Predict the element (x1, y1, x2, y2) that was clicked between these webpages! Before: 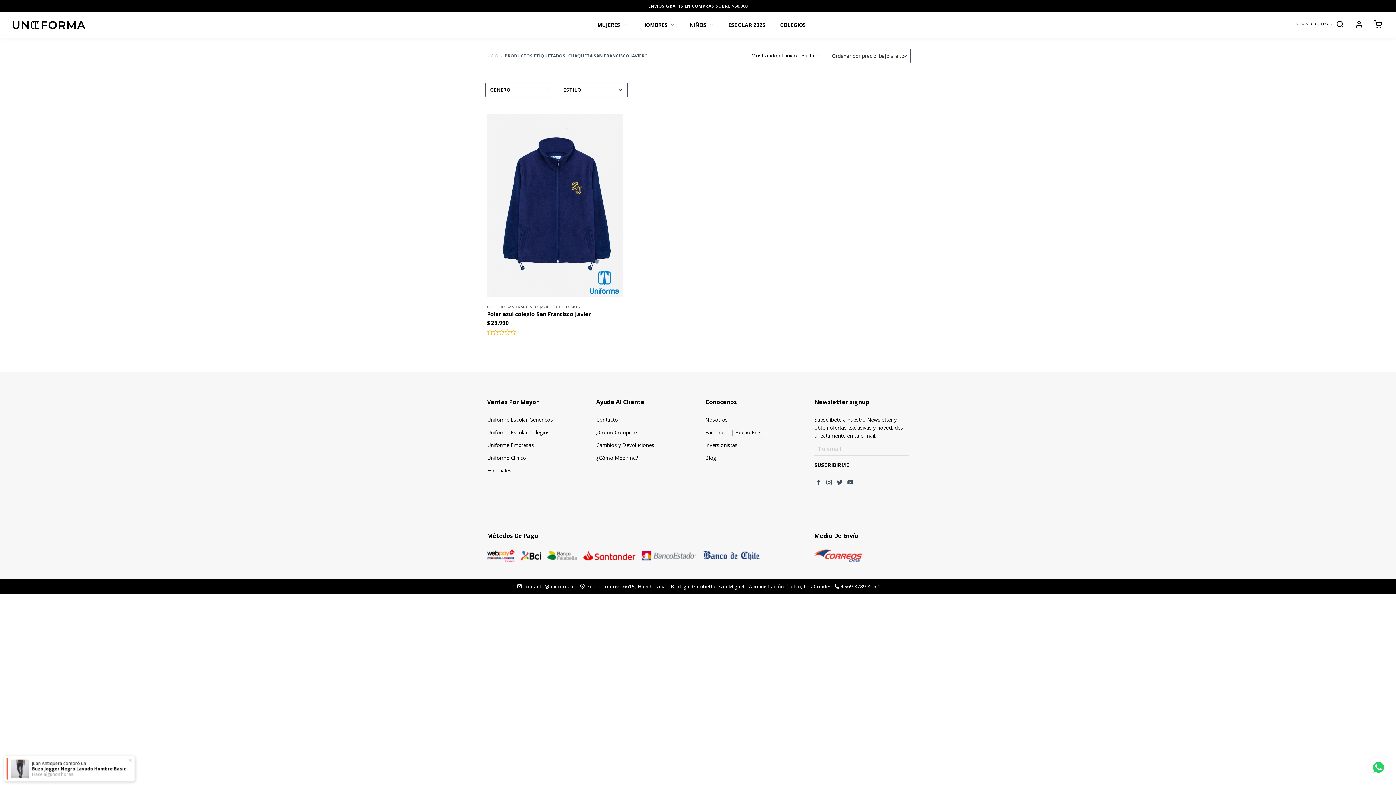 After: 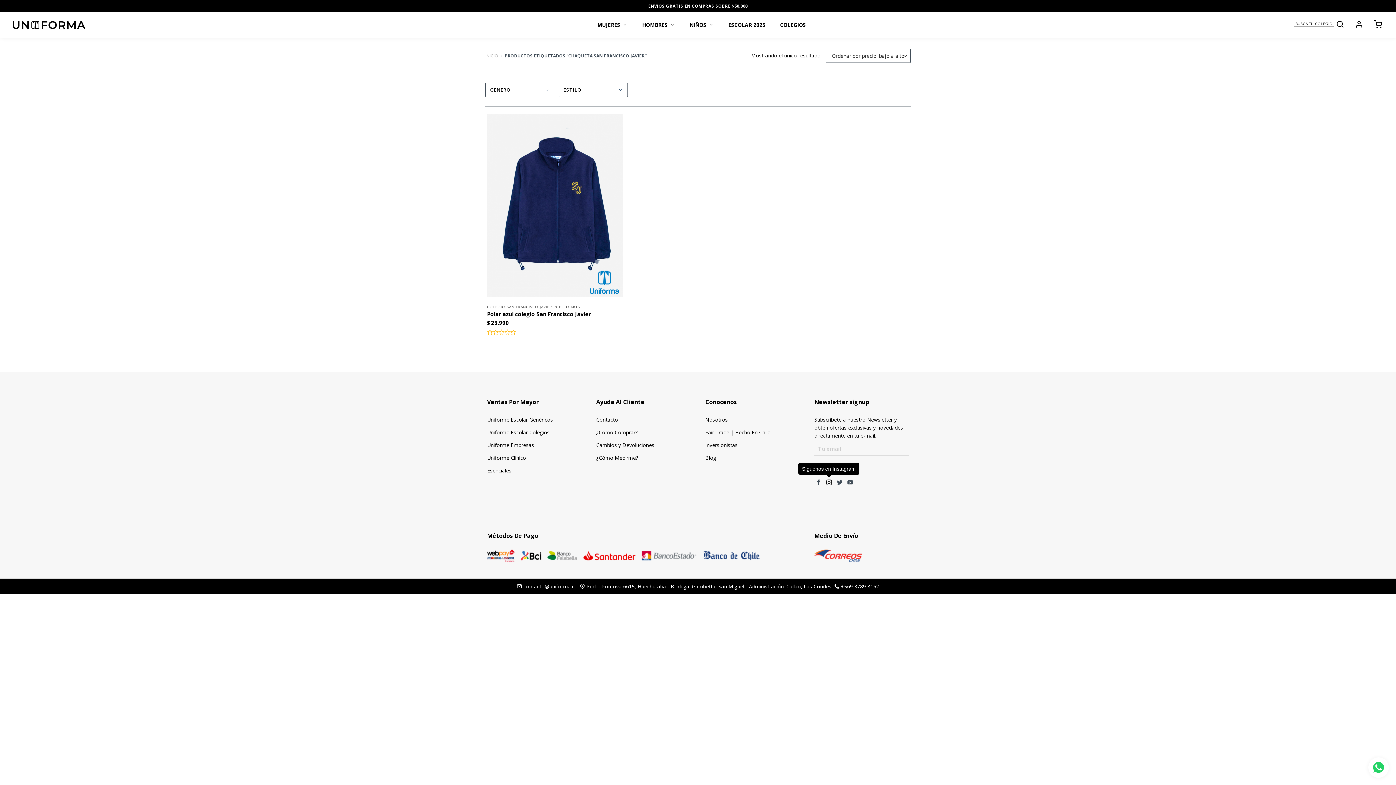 Action: label: Síguenos en Instagram bbox: (826, 480, 832, 486)